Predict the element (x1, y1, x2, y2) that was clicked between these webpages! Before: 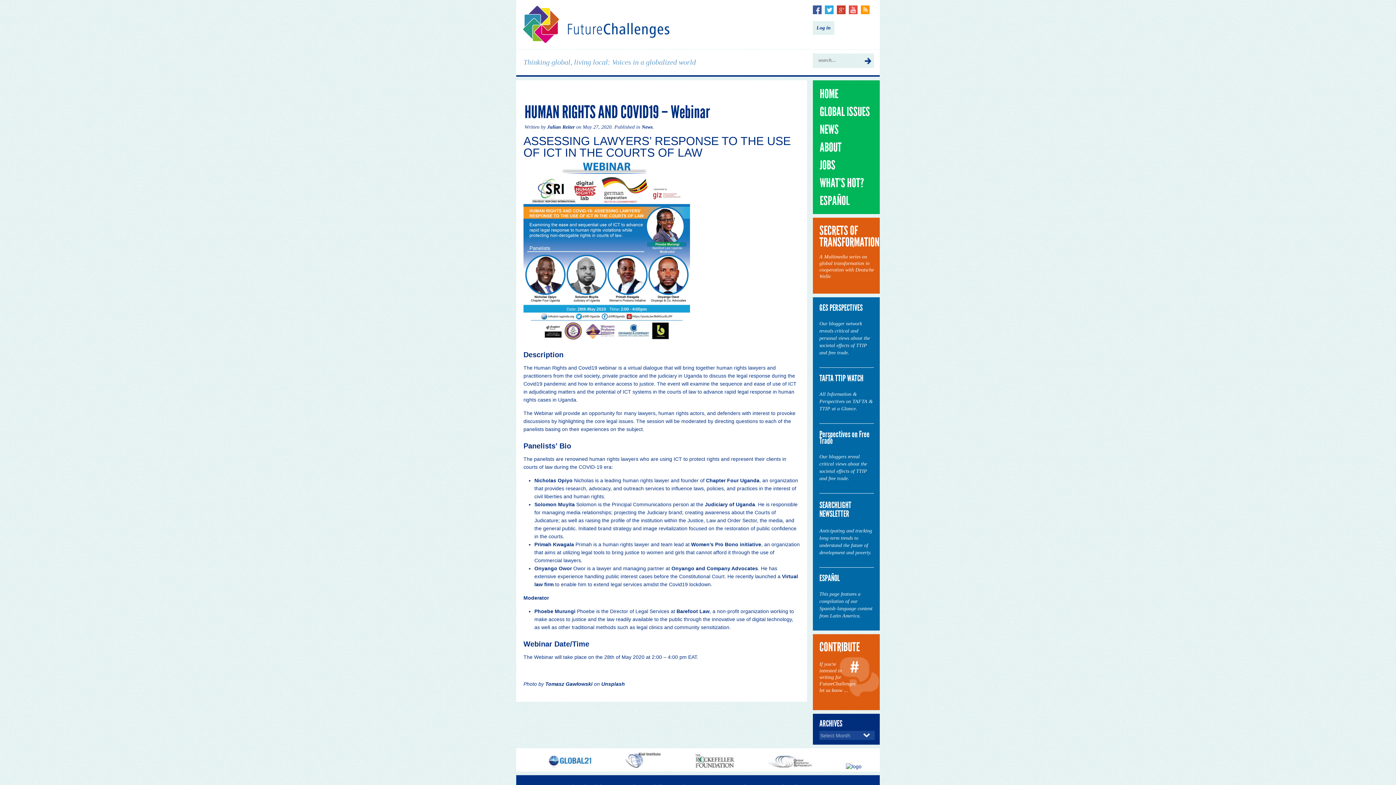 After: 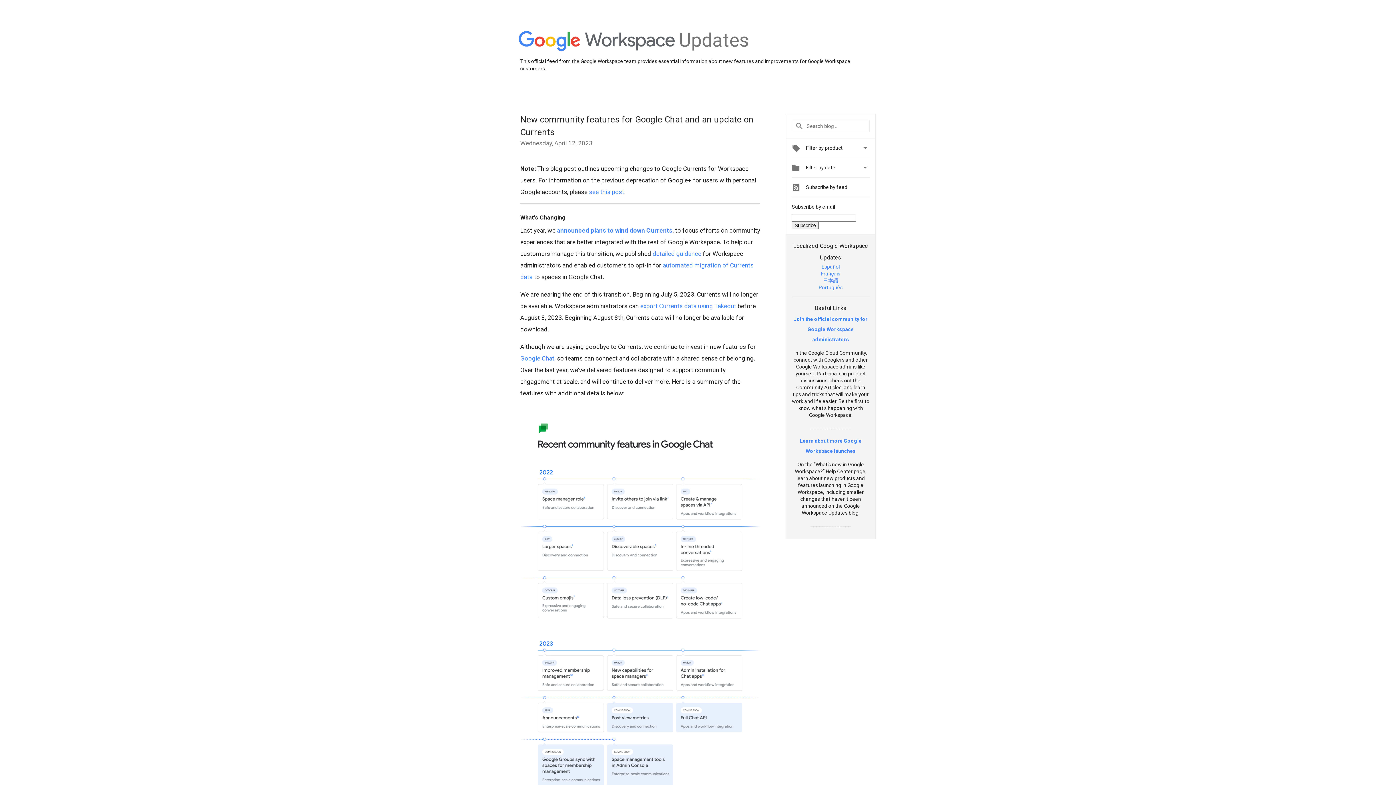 Action: bbox: (837, 9, 845, 15)